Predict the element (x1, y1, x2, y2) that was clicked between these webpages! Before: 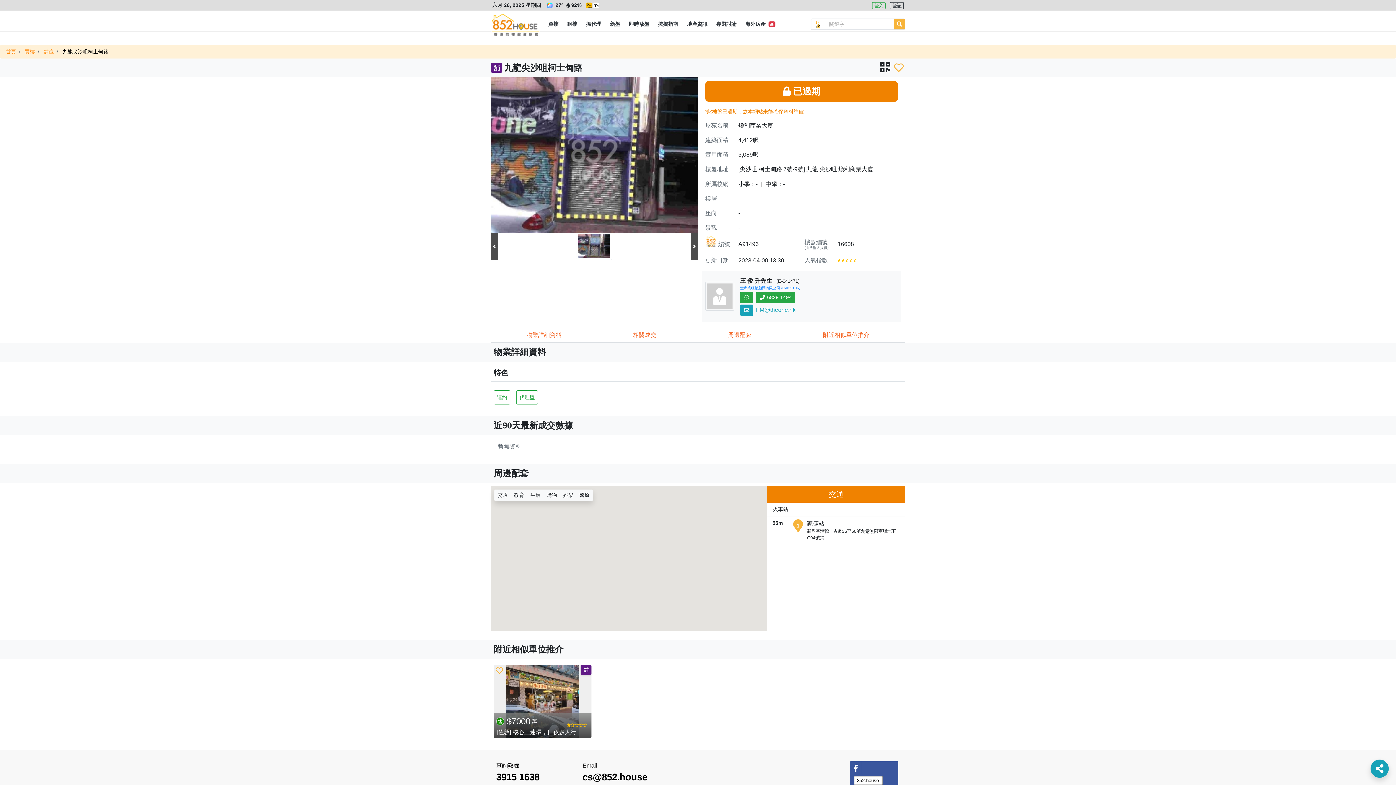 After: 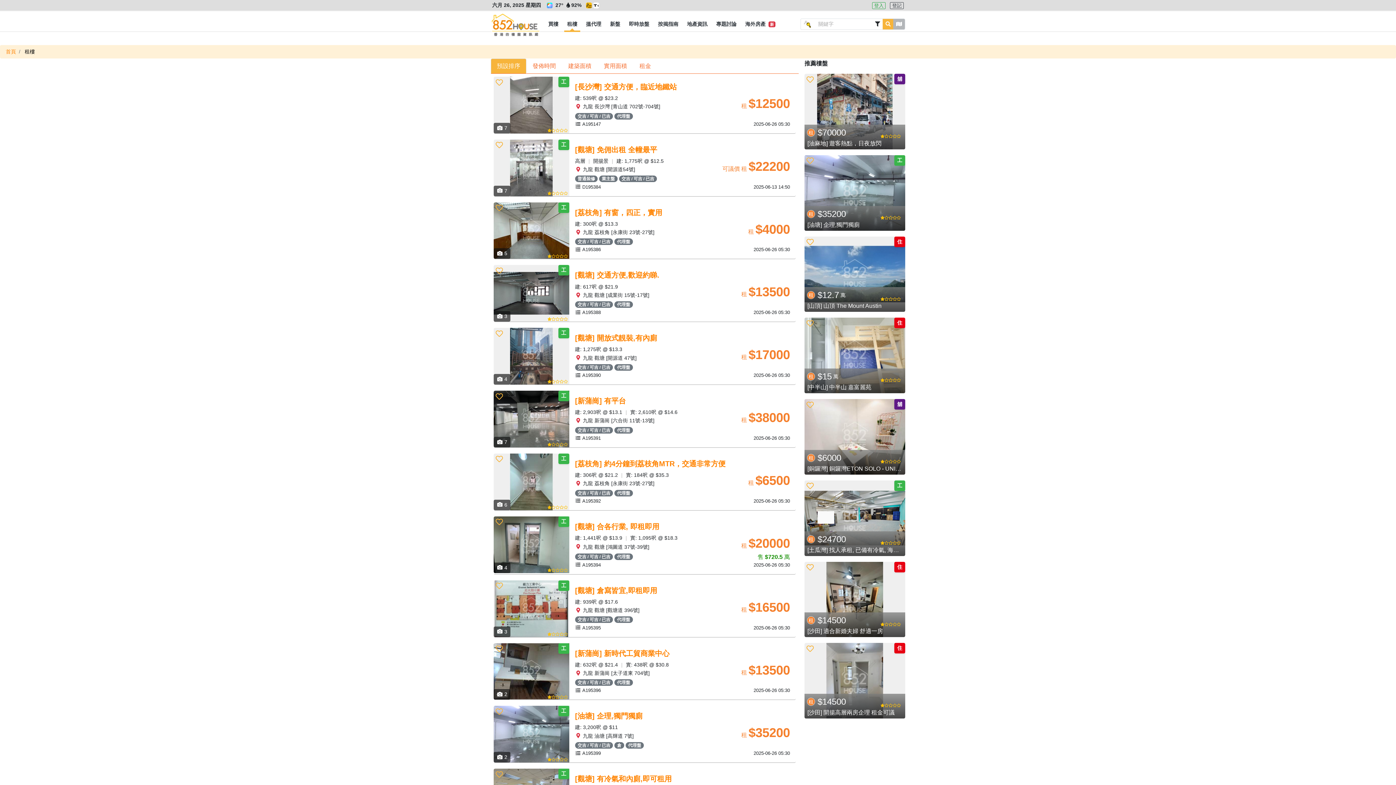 Action: bbox: (562, 16, 581, 31) label: 租樓